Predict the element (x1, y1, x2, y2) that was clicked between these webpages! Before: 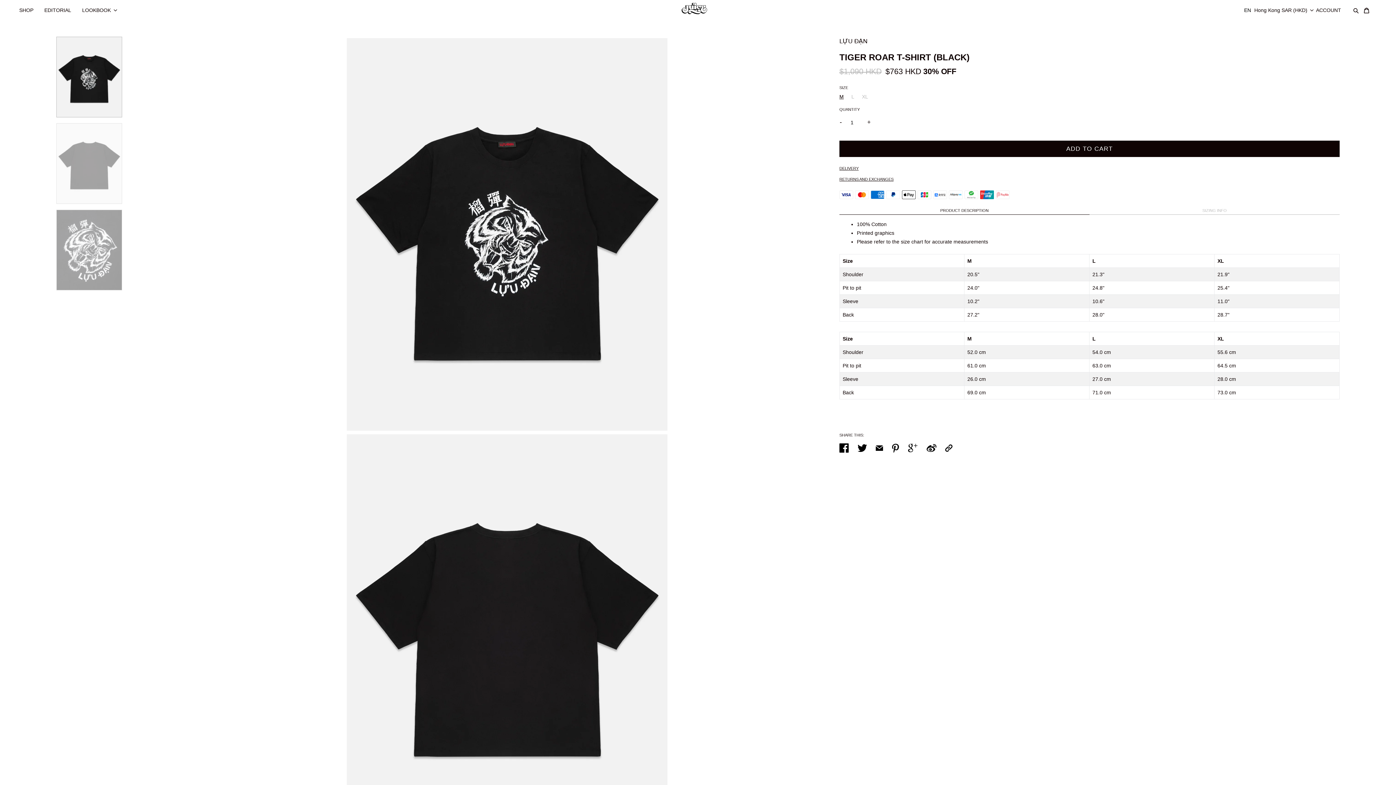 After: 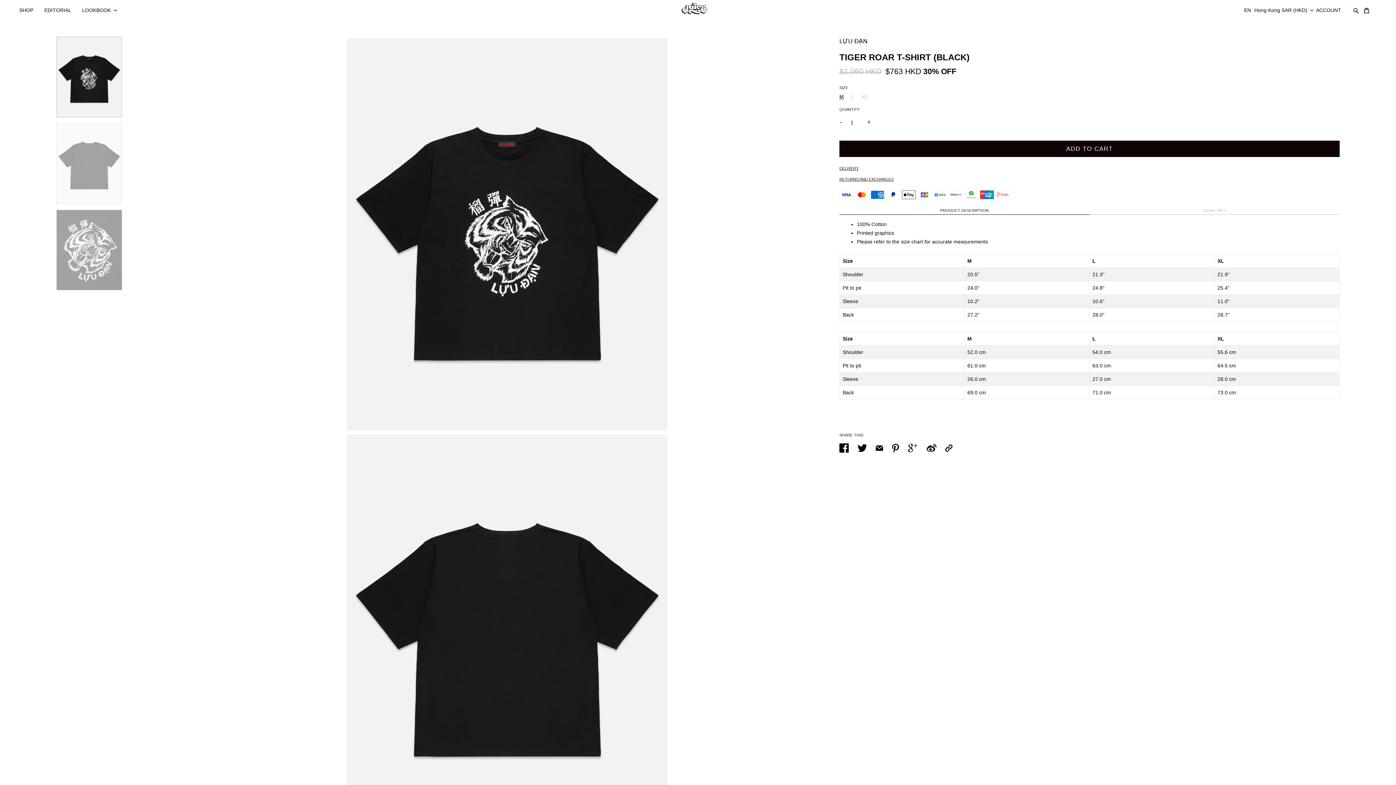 Action: bbox: (926, 447, 936, 453)